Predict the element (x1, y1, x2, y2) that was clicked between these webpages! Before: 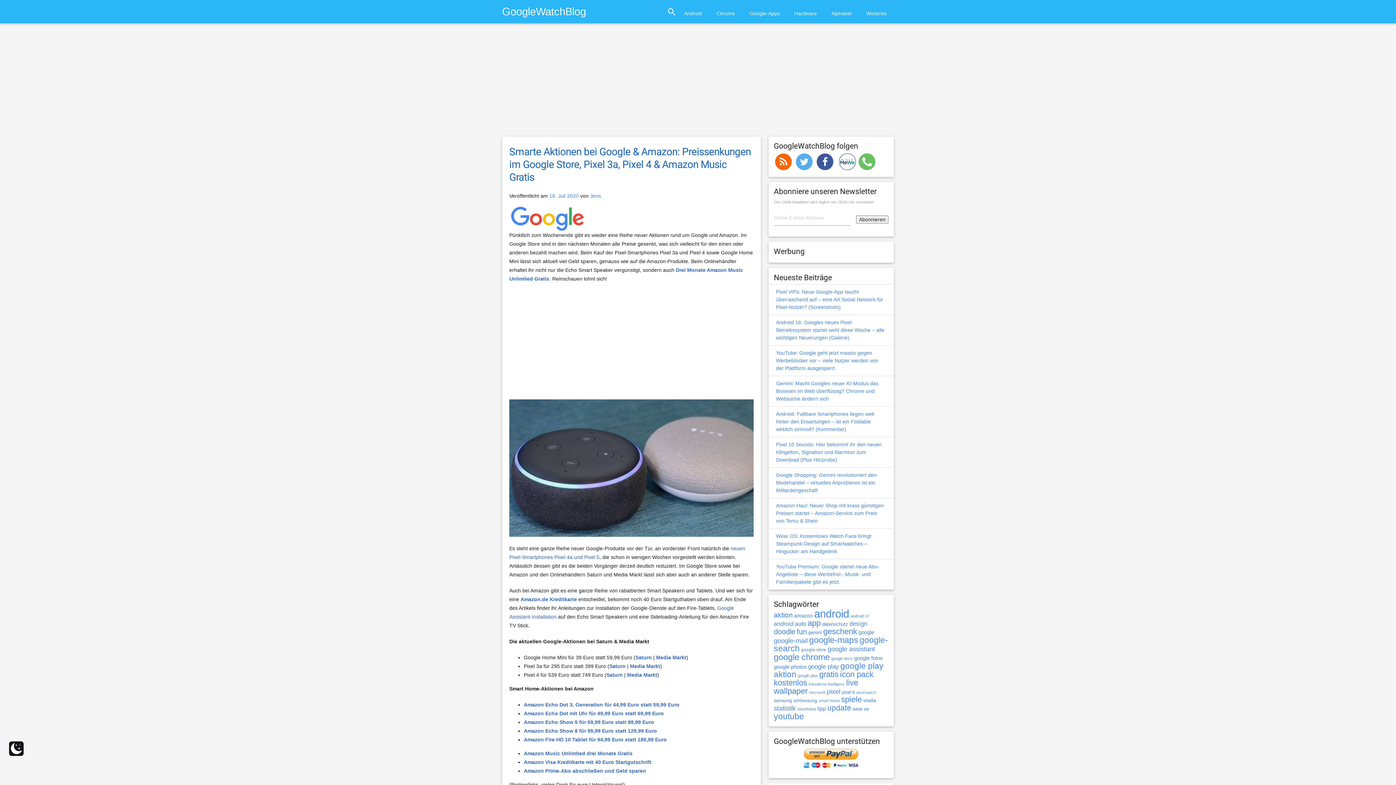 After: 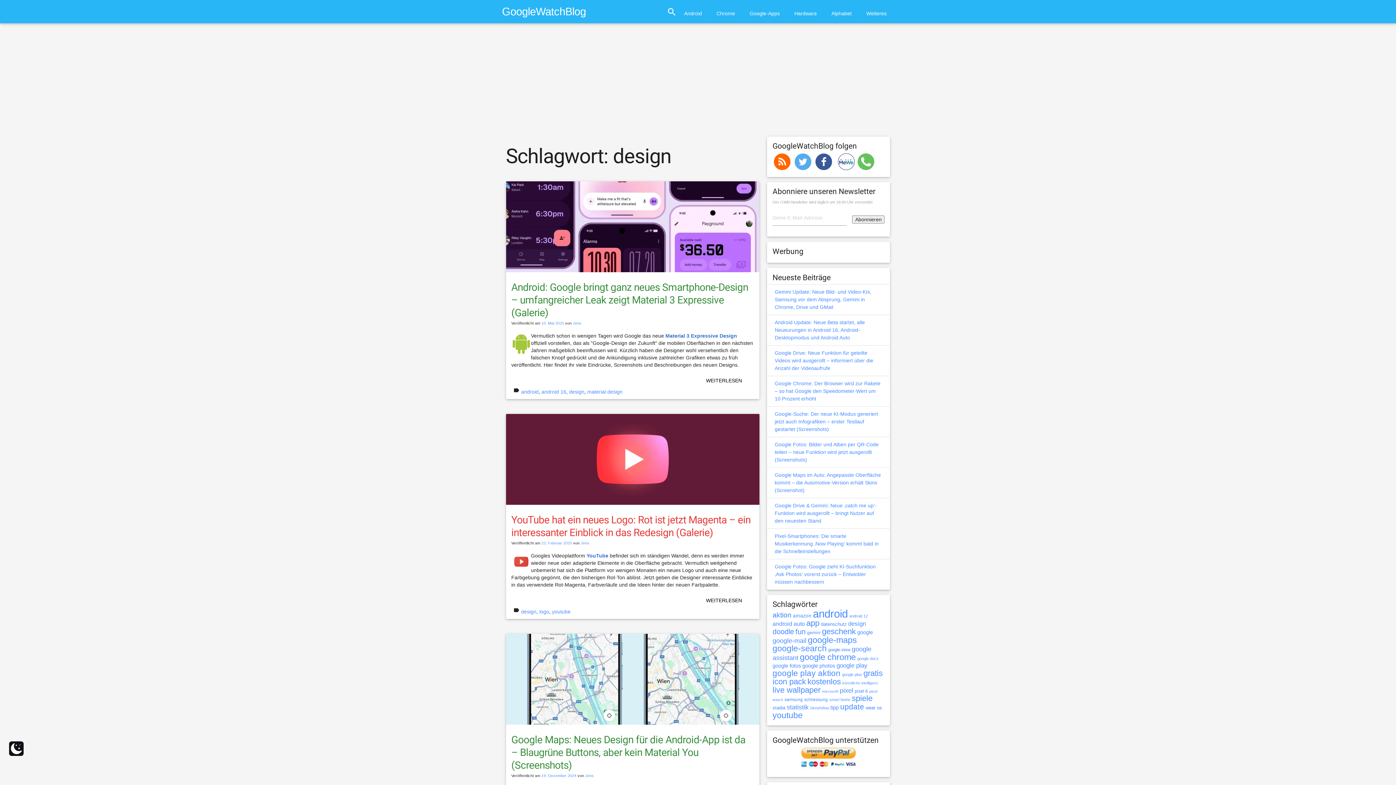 Action: bbox: (849, 620, 867, 627) label: design (810 Einträge)